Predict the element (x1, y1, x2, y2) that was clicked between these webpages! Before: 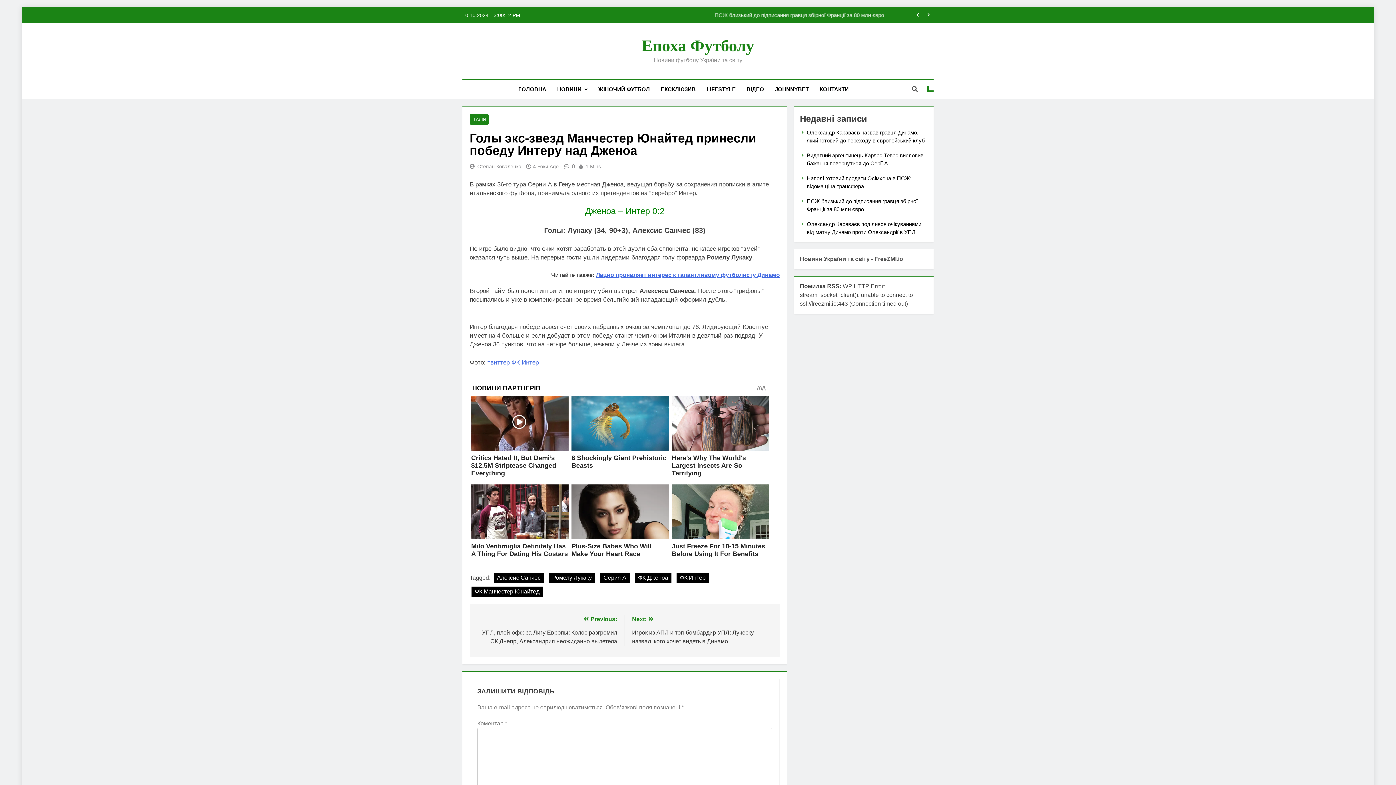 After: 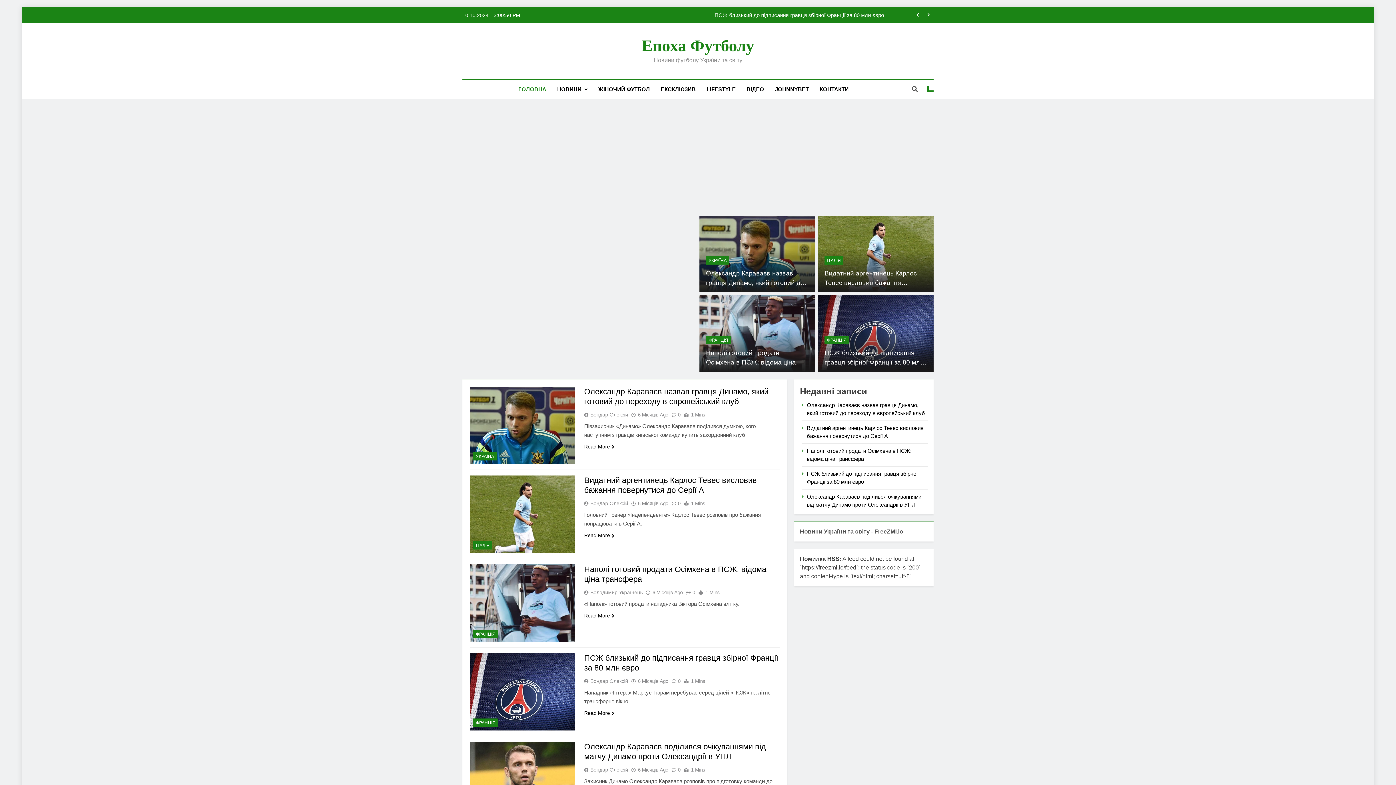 Action: label: Епоха Футболу bbox: (641, 36, 754, 54)